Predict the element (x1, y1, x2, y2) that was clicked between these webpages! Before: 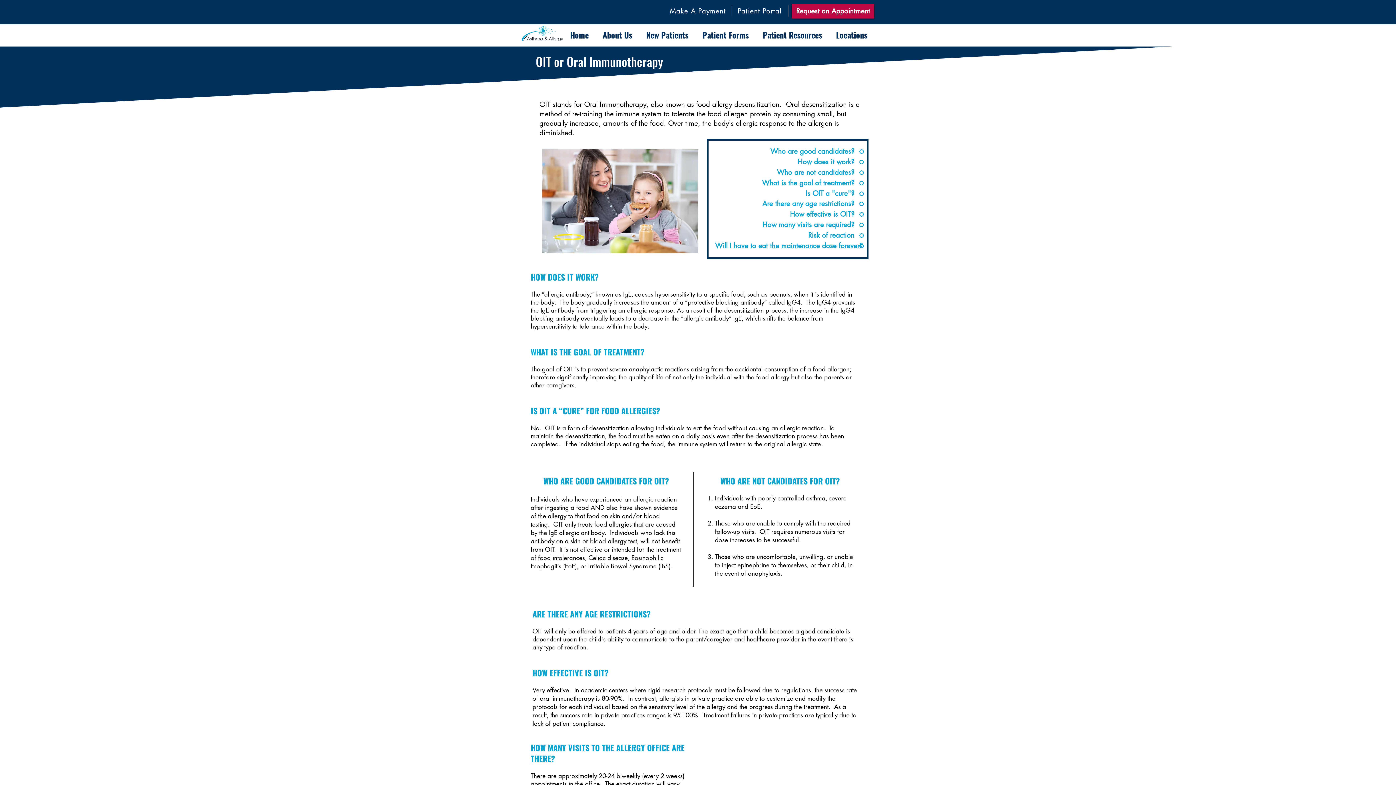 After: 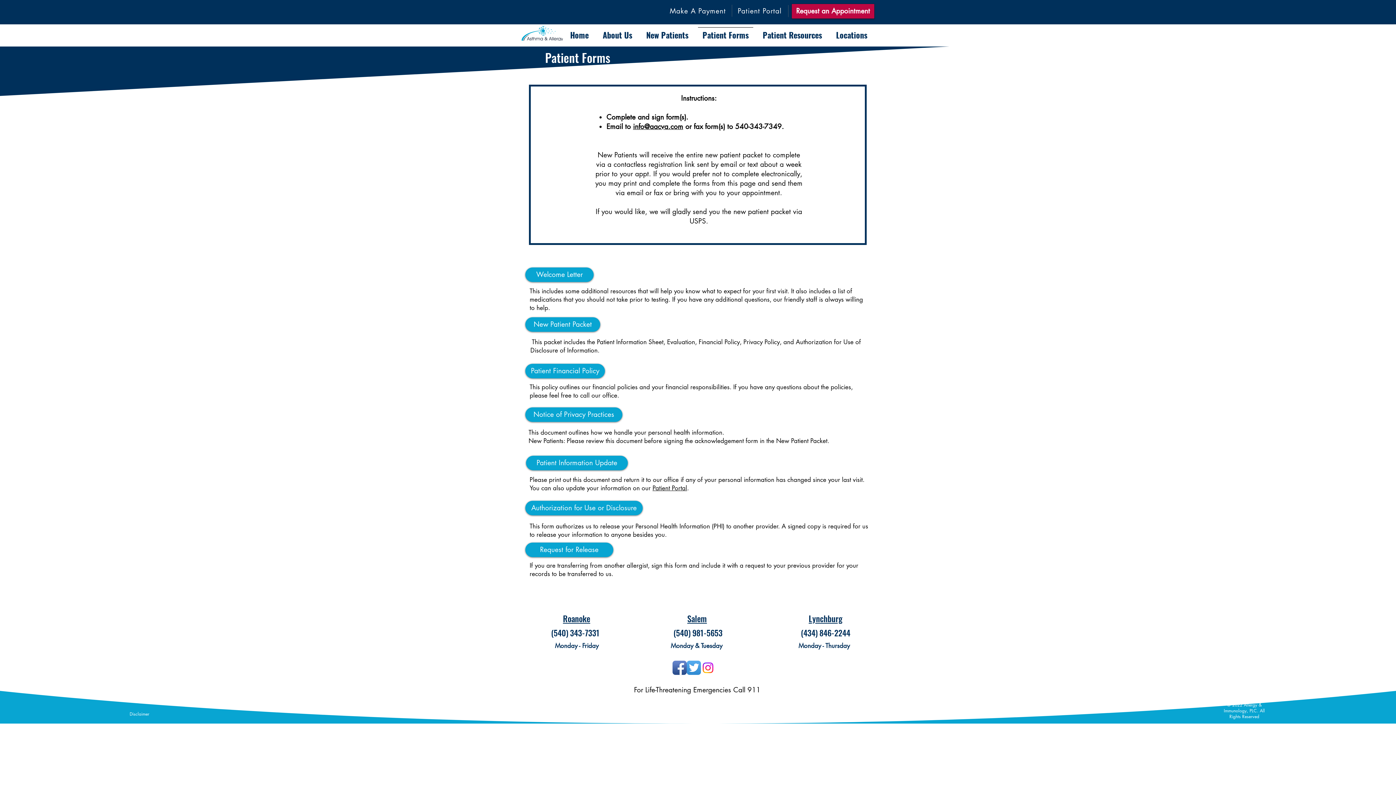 Action: bbox: (698, 27, 753, 42) label: Patient Forms